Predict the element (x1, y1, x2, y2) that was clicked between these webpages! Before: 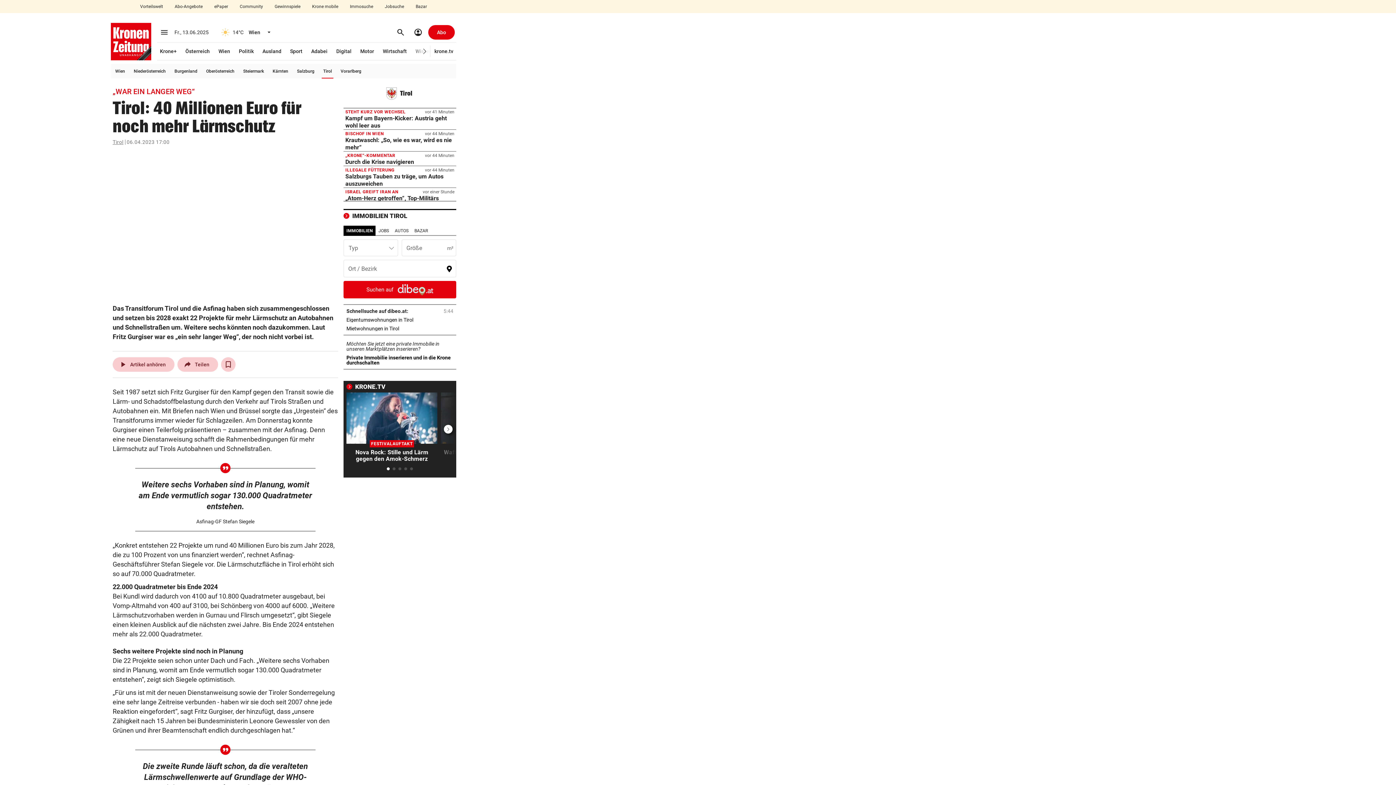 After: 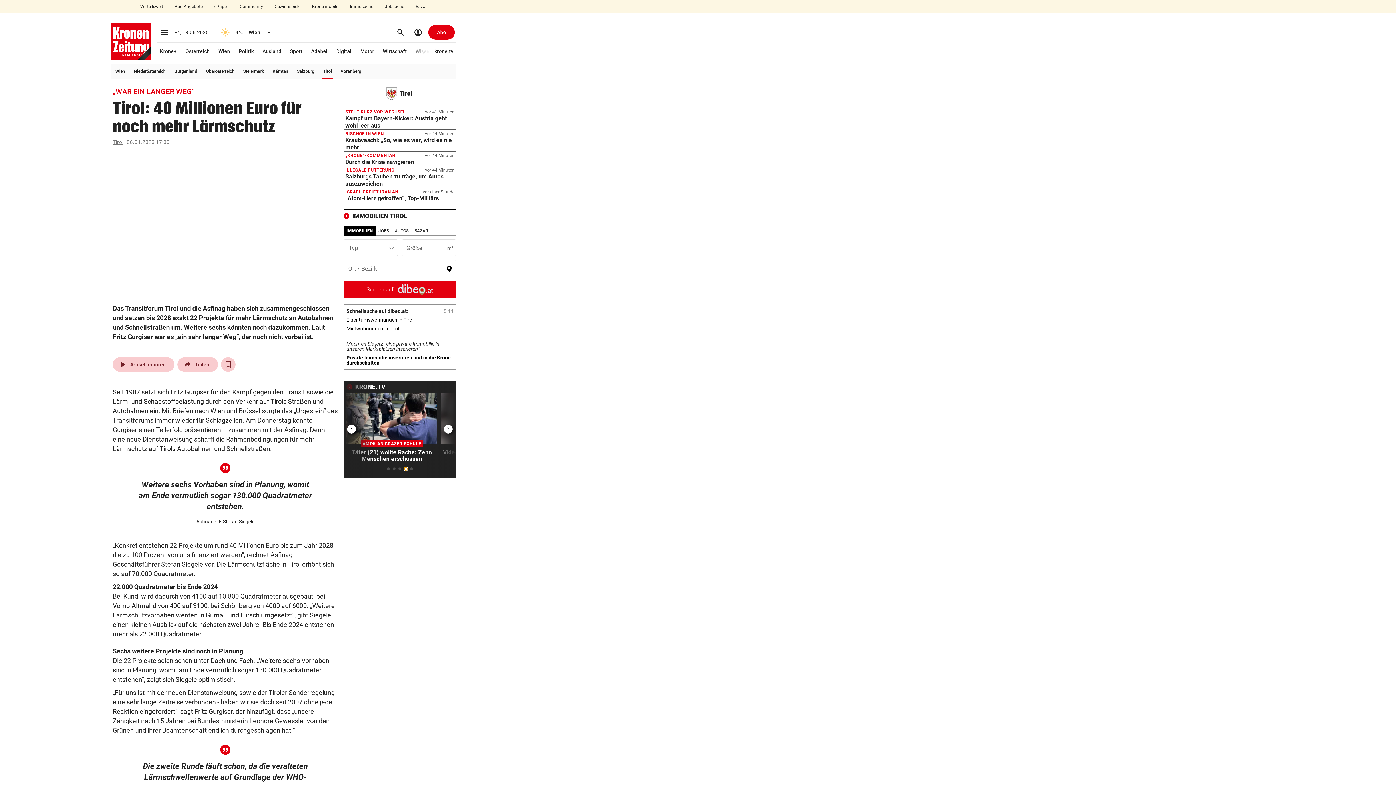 Action: bbox: (404, 467, 407, 470) label: Go to slide 4